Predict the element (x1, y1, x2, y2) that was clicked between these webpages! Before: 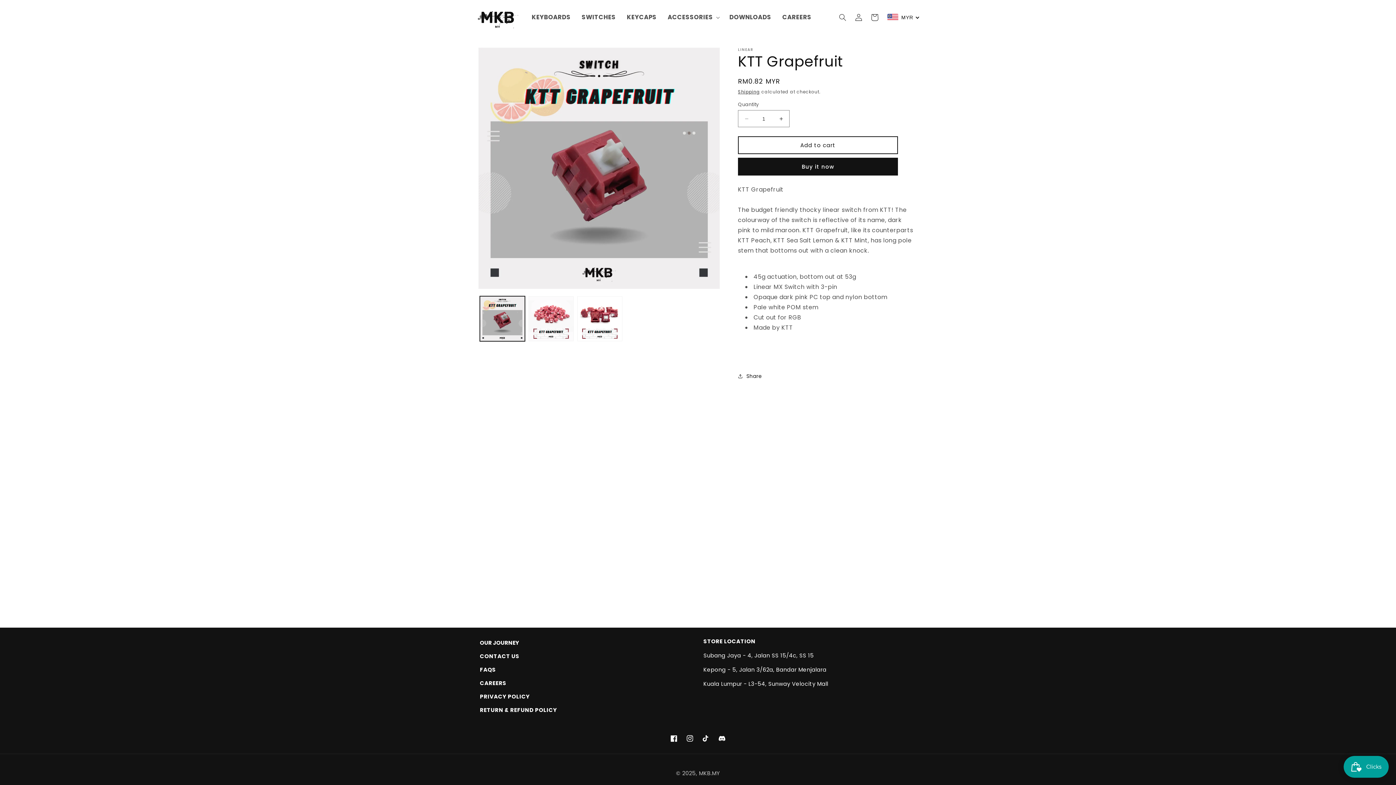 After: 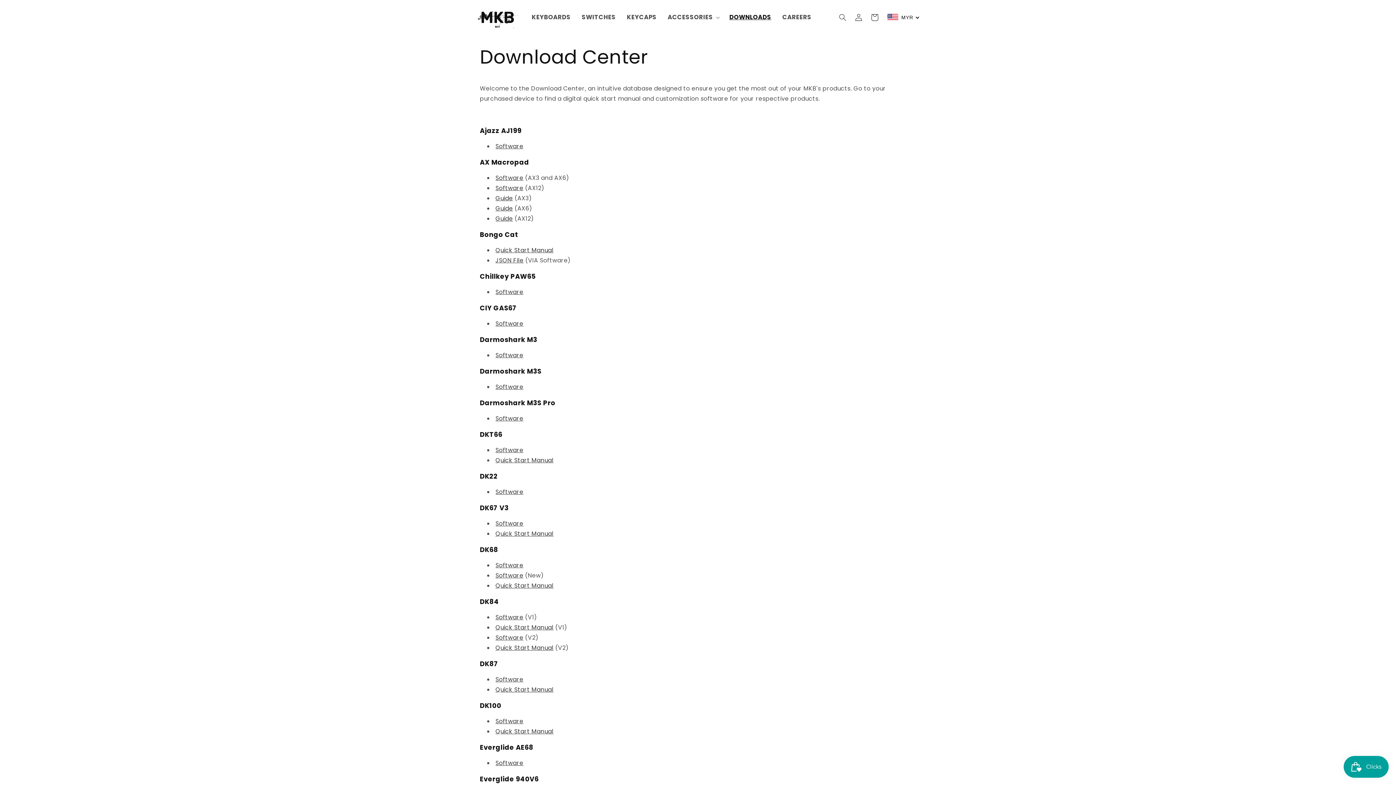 Action: bbox: (725, 9, 775, 25) label: DOWNLOADS